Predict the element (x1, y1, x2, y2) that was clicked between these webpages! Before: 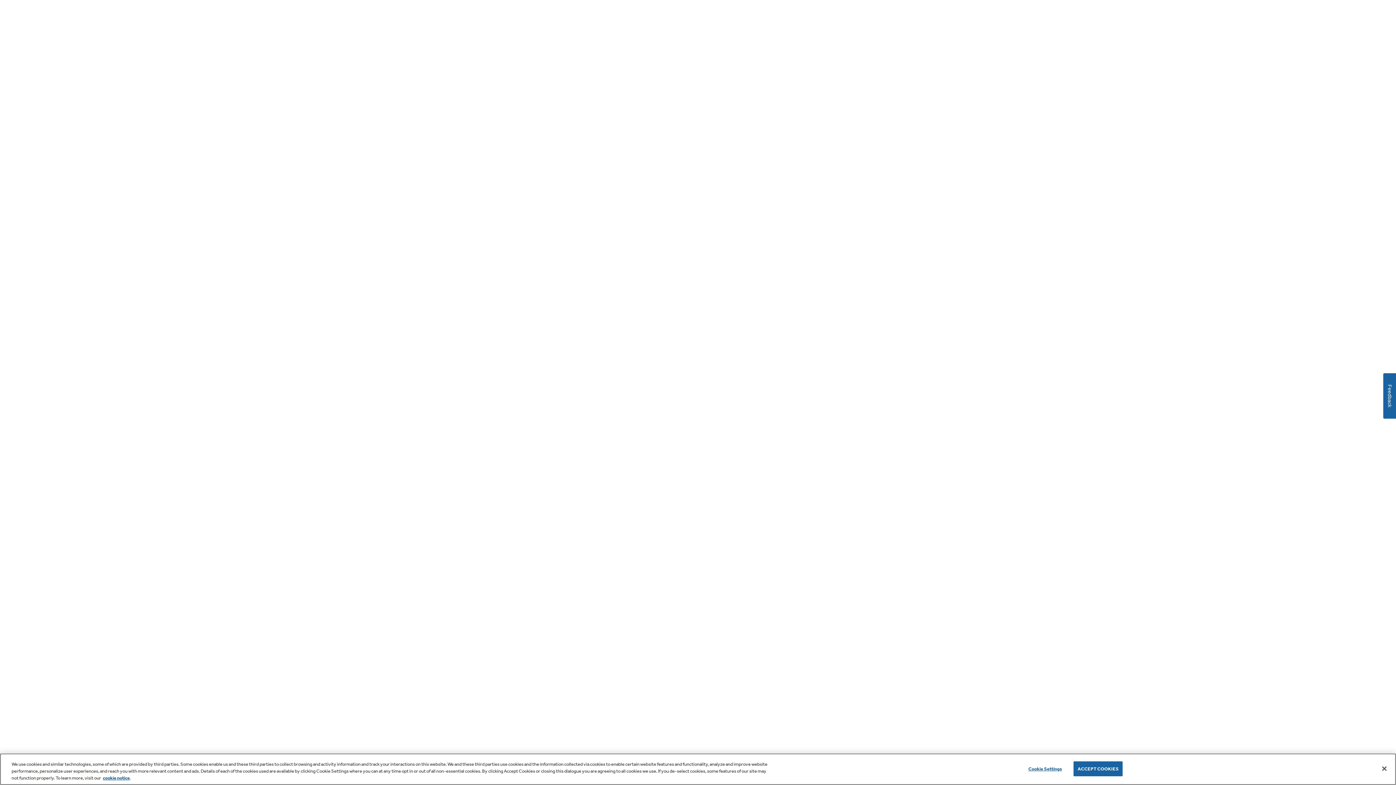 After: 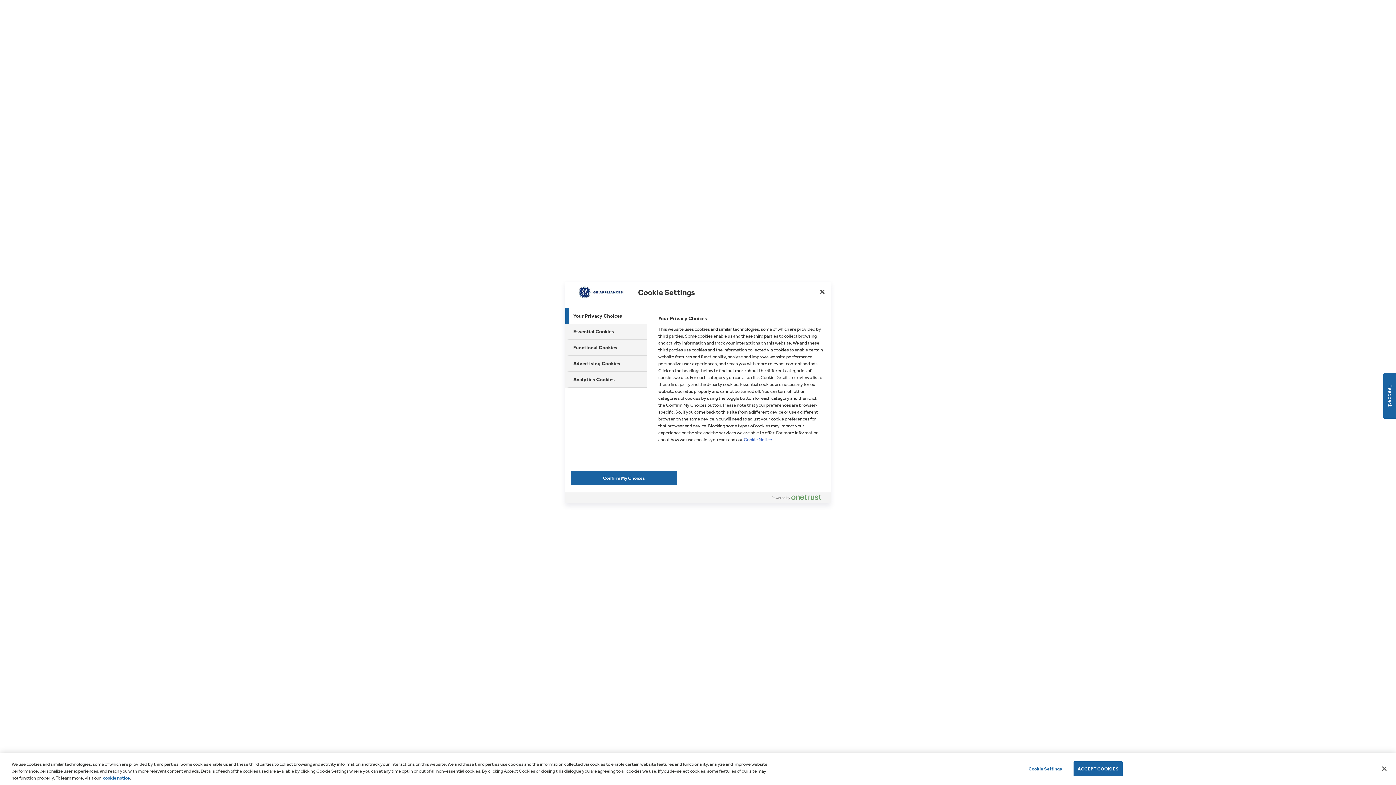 Action: label: Cookie Settings bbox: (1022, 762, 1068, 776)